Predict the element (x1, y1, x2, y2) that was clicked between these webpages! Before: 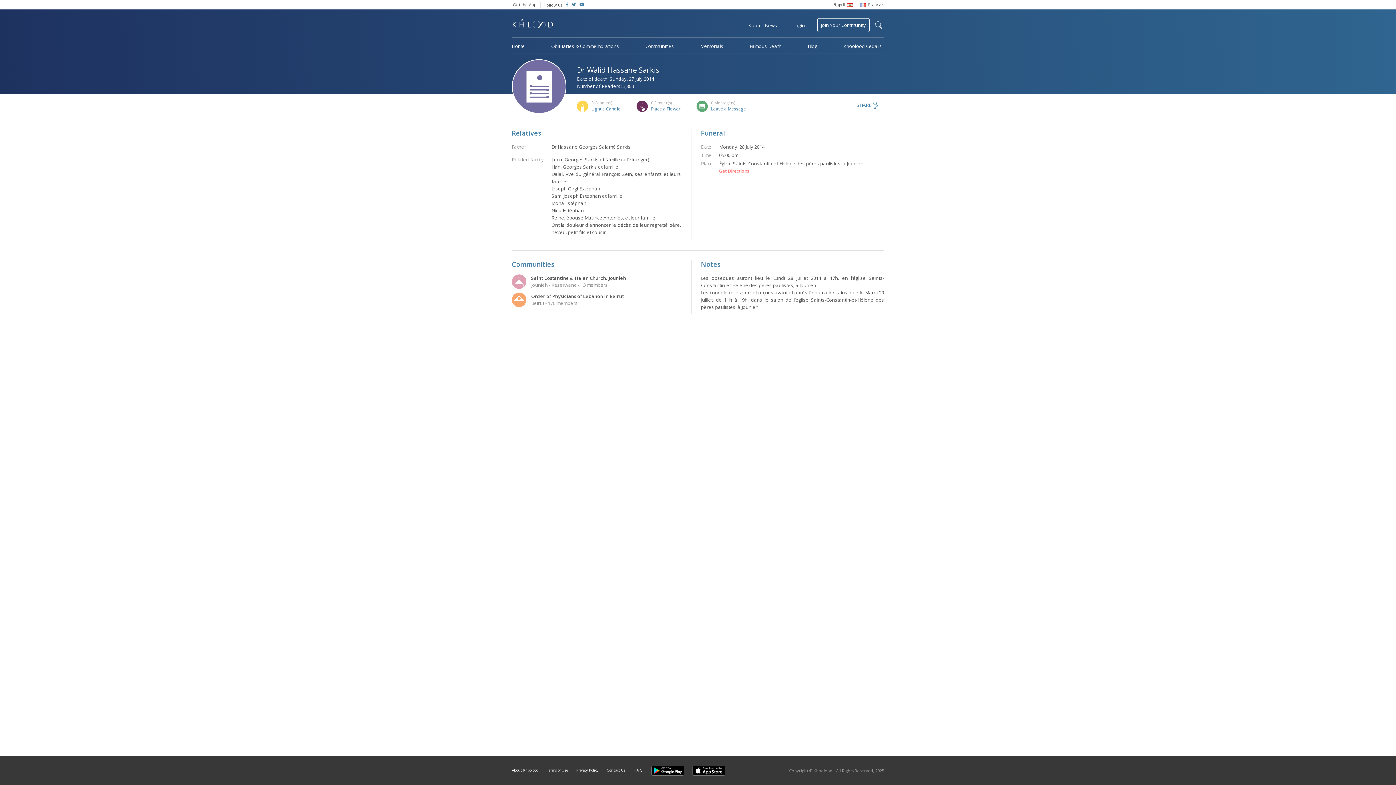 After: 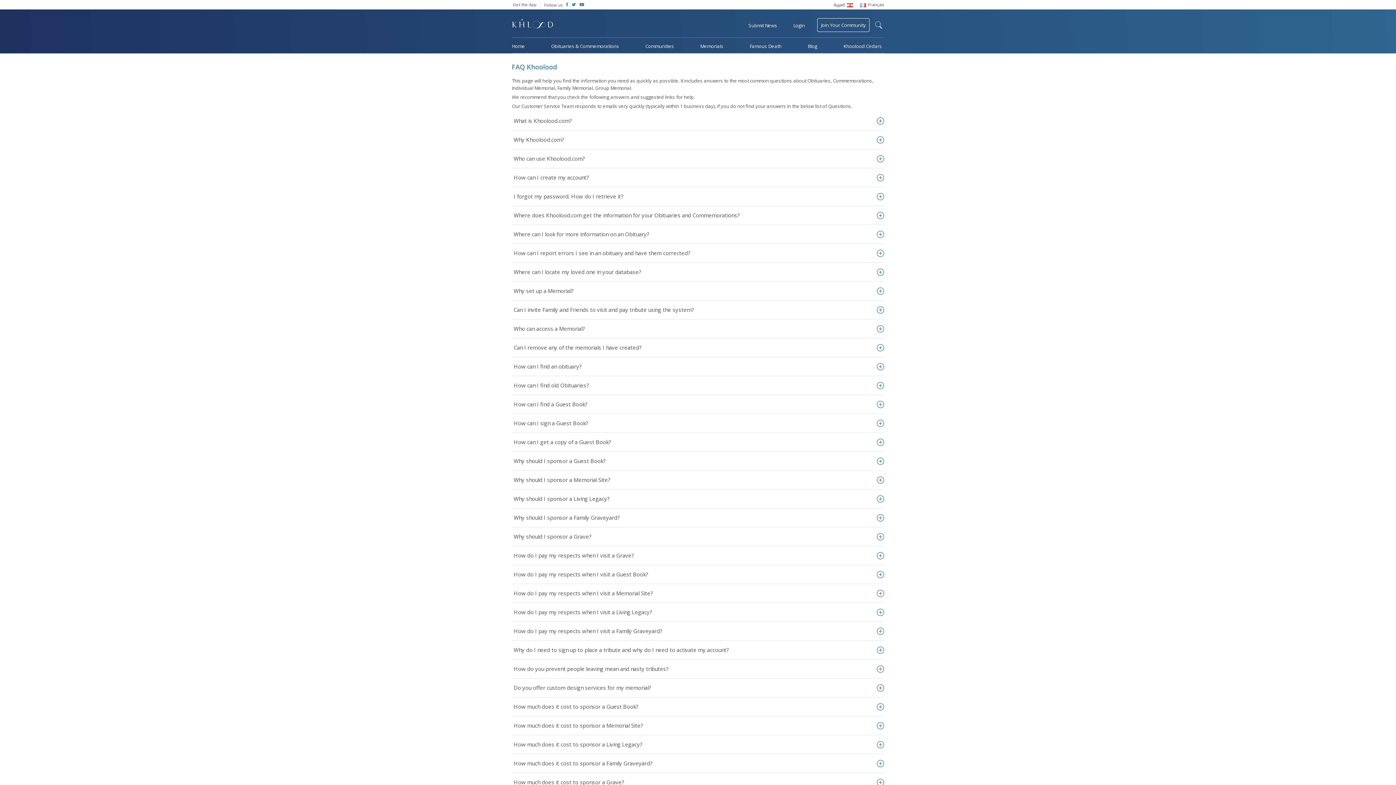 Action: label: F.A.Q bbox: (633, 768, 643, 773)